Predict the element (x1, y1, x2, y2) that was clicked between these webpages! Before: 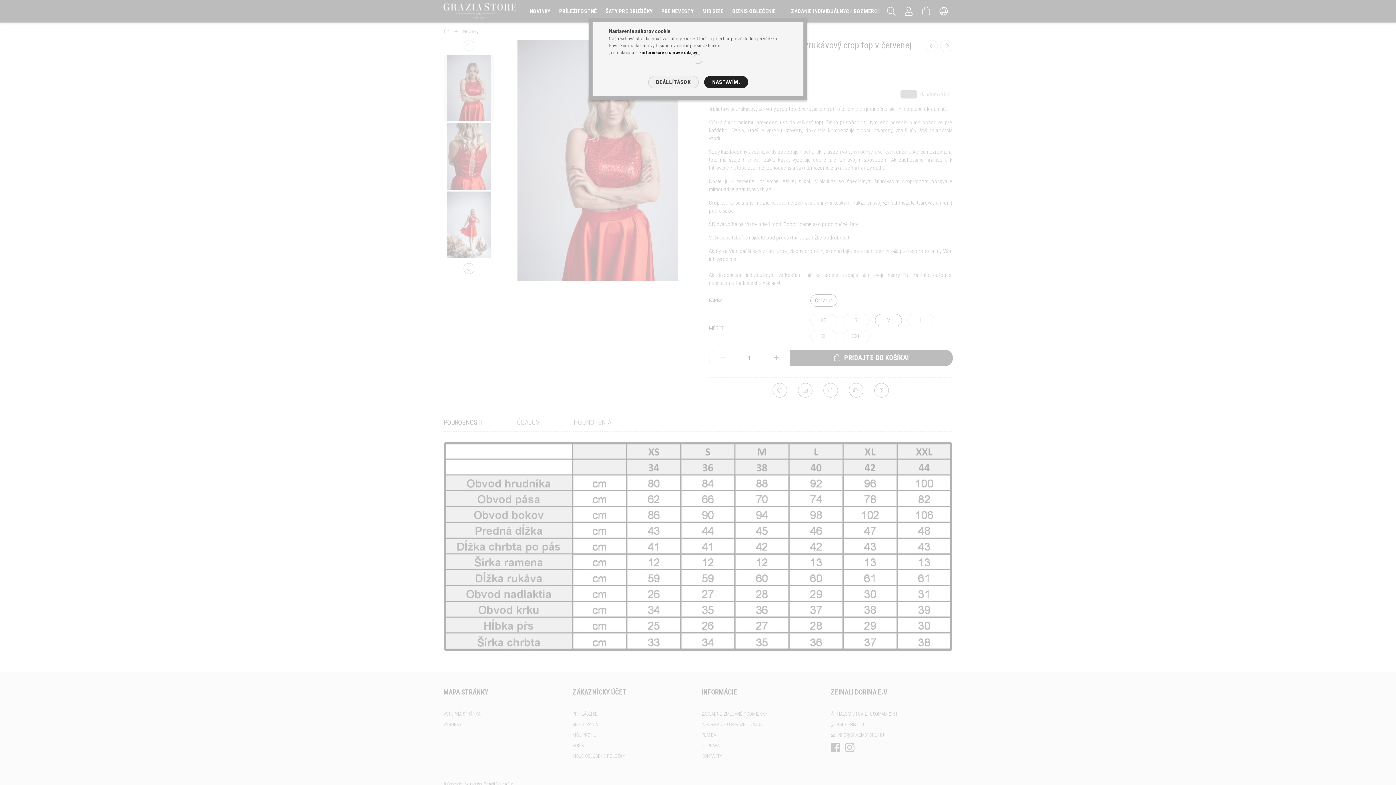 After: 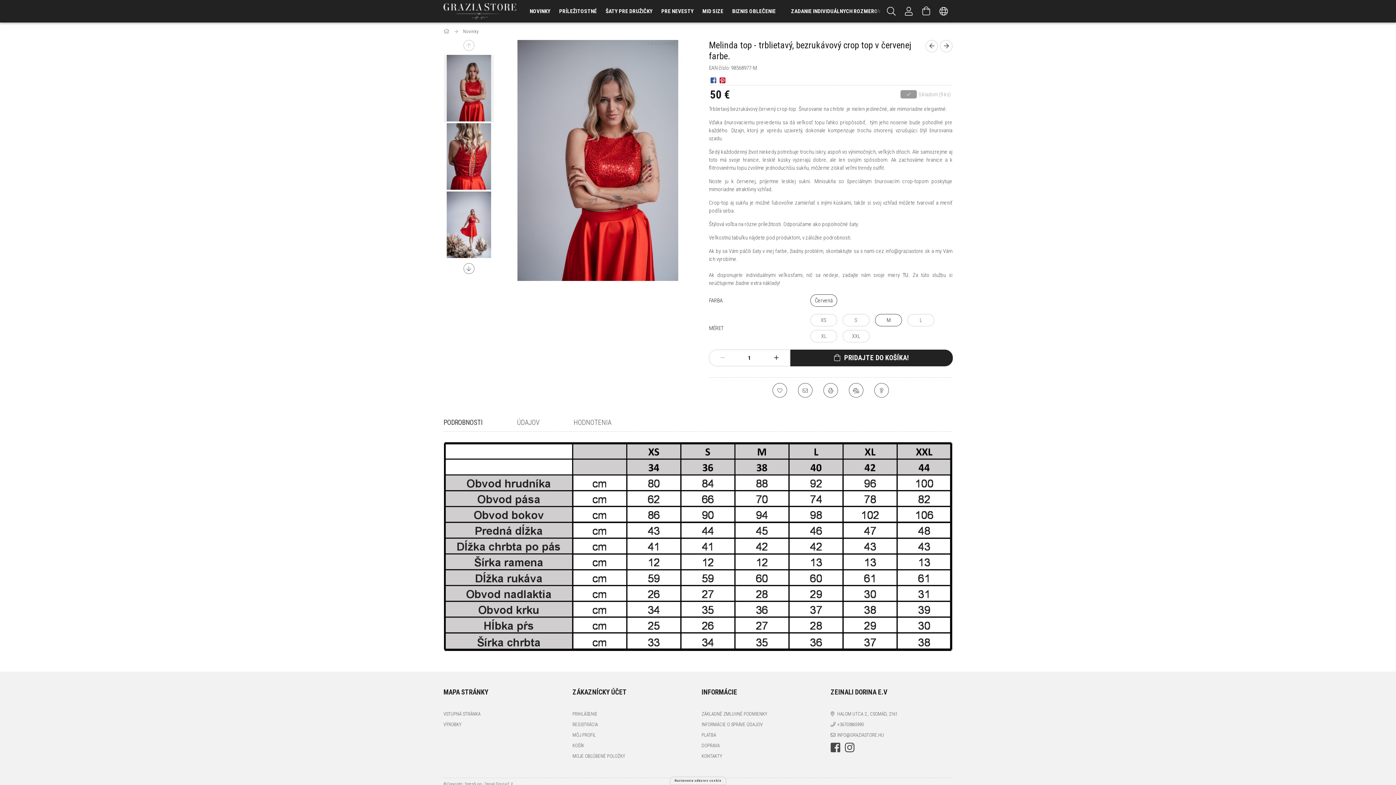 Action: label: NASTAVÍM. bbox: (704, 76, 748, 88)